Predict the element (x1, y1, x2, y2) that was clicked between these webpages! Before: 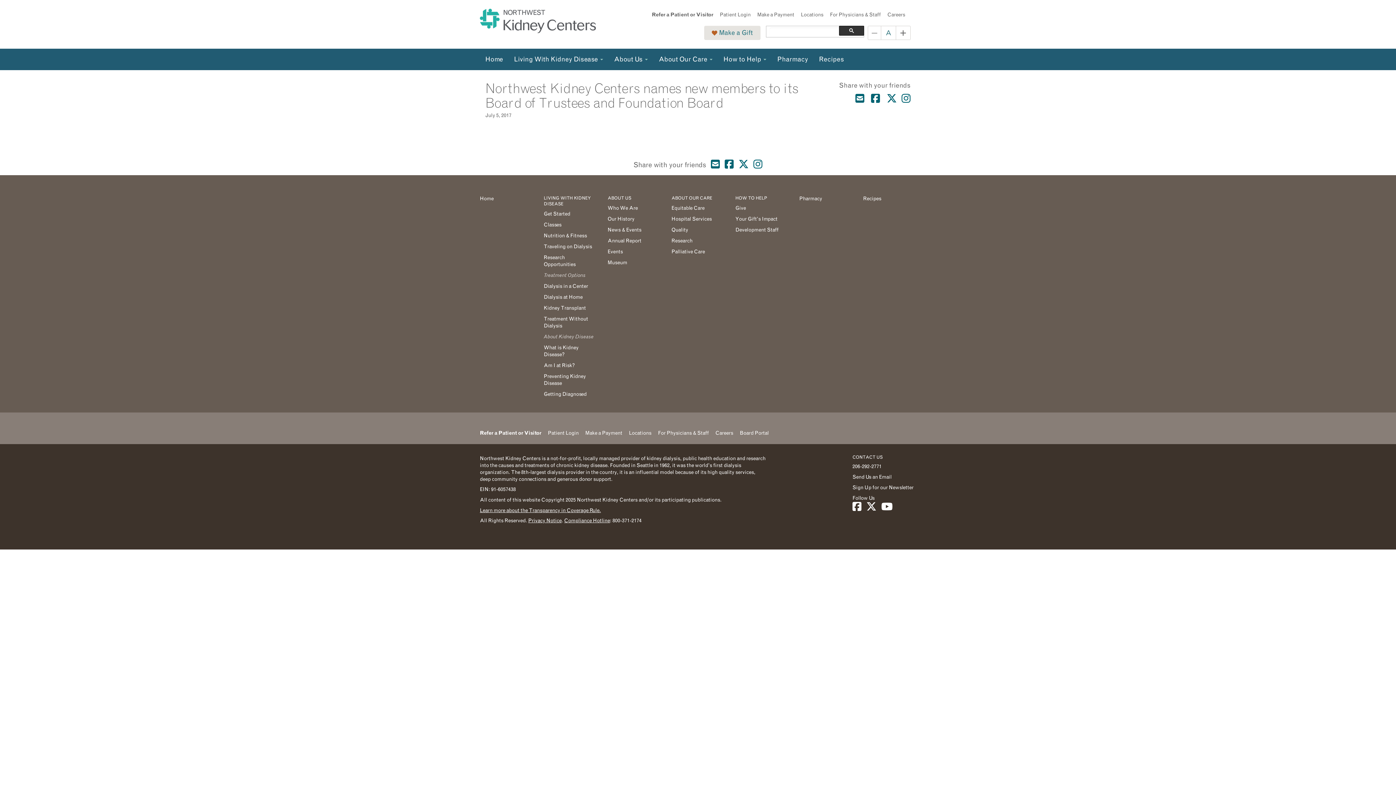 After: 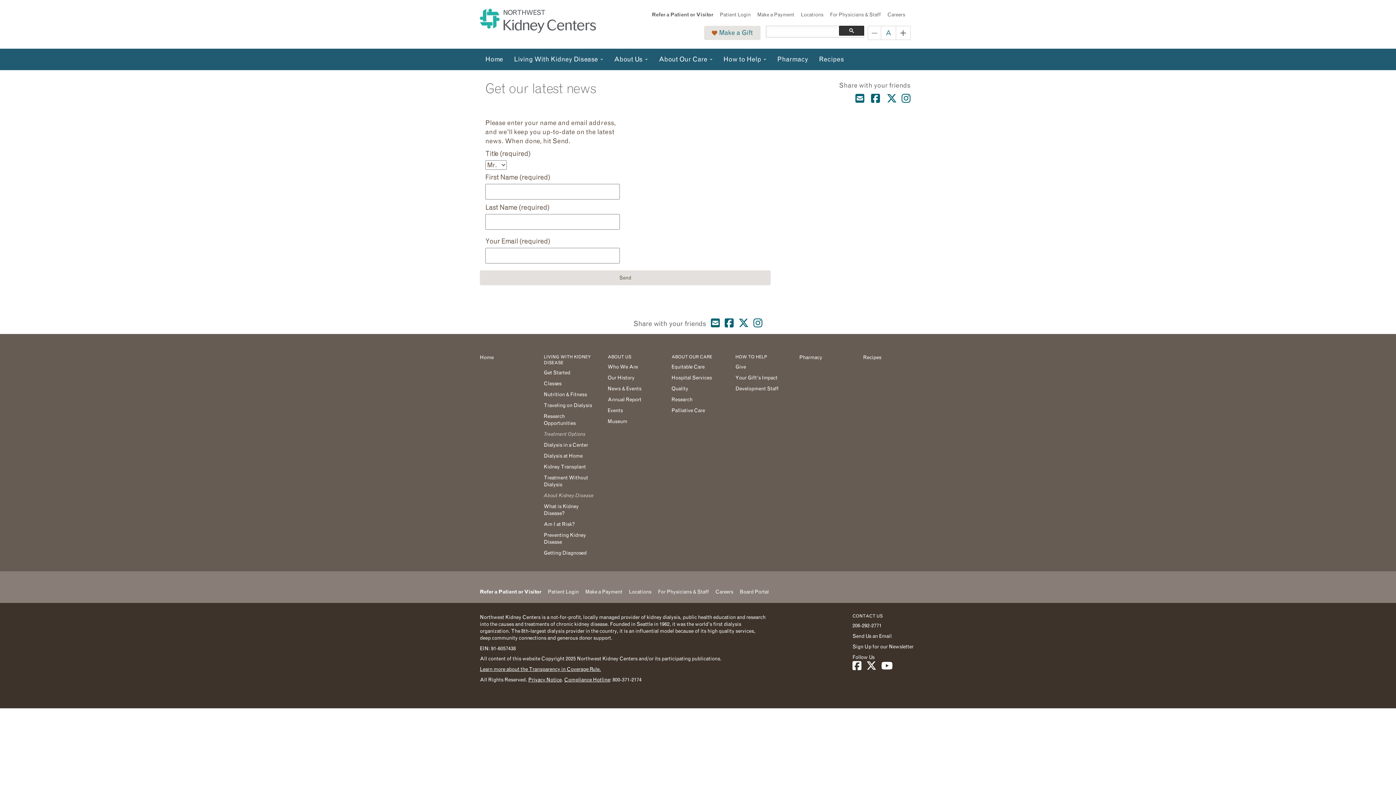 Action: bbox: (852, 484, 913, 491) label: Sign Up for our Newsletter